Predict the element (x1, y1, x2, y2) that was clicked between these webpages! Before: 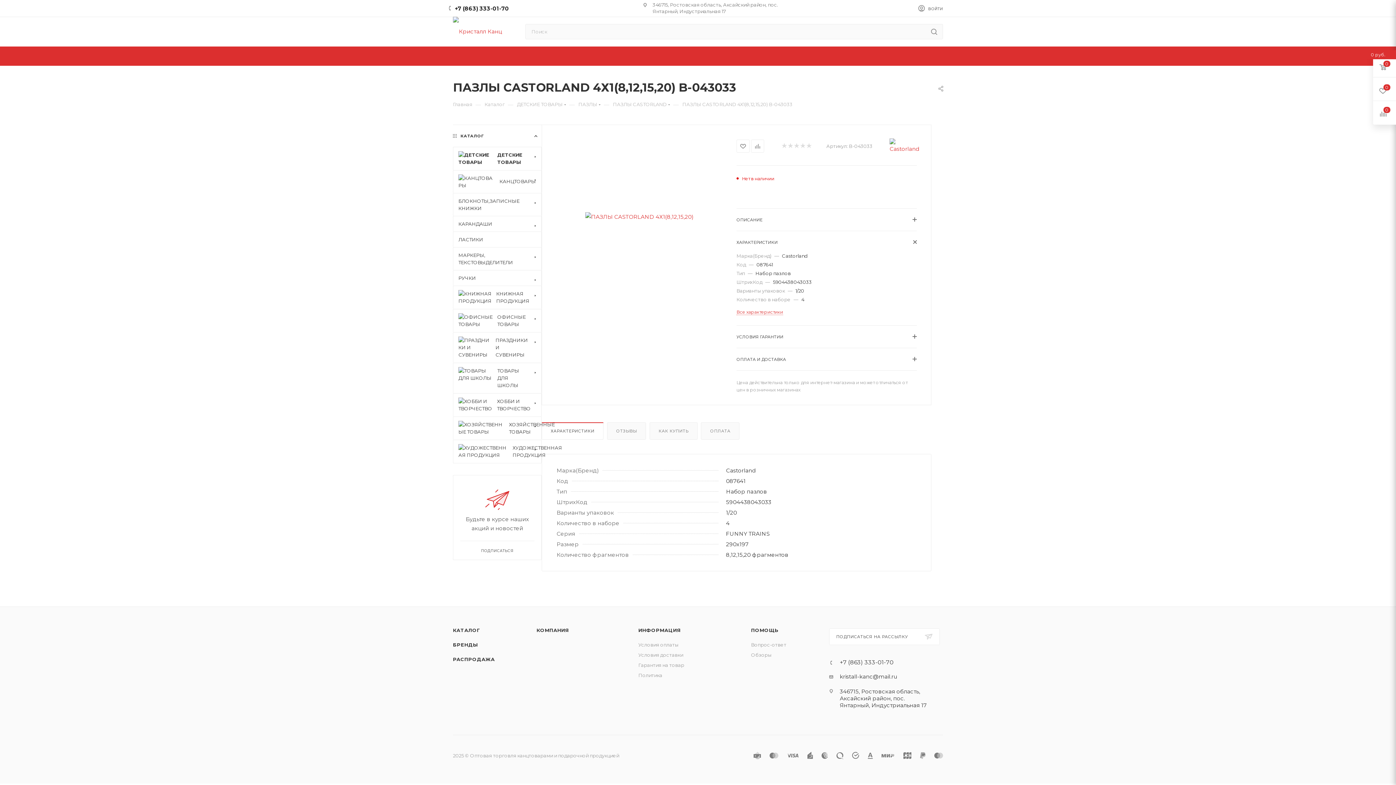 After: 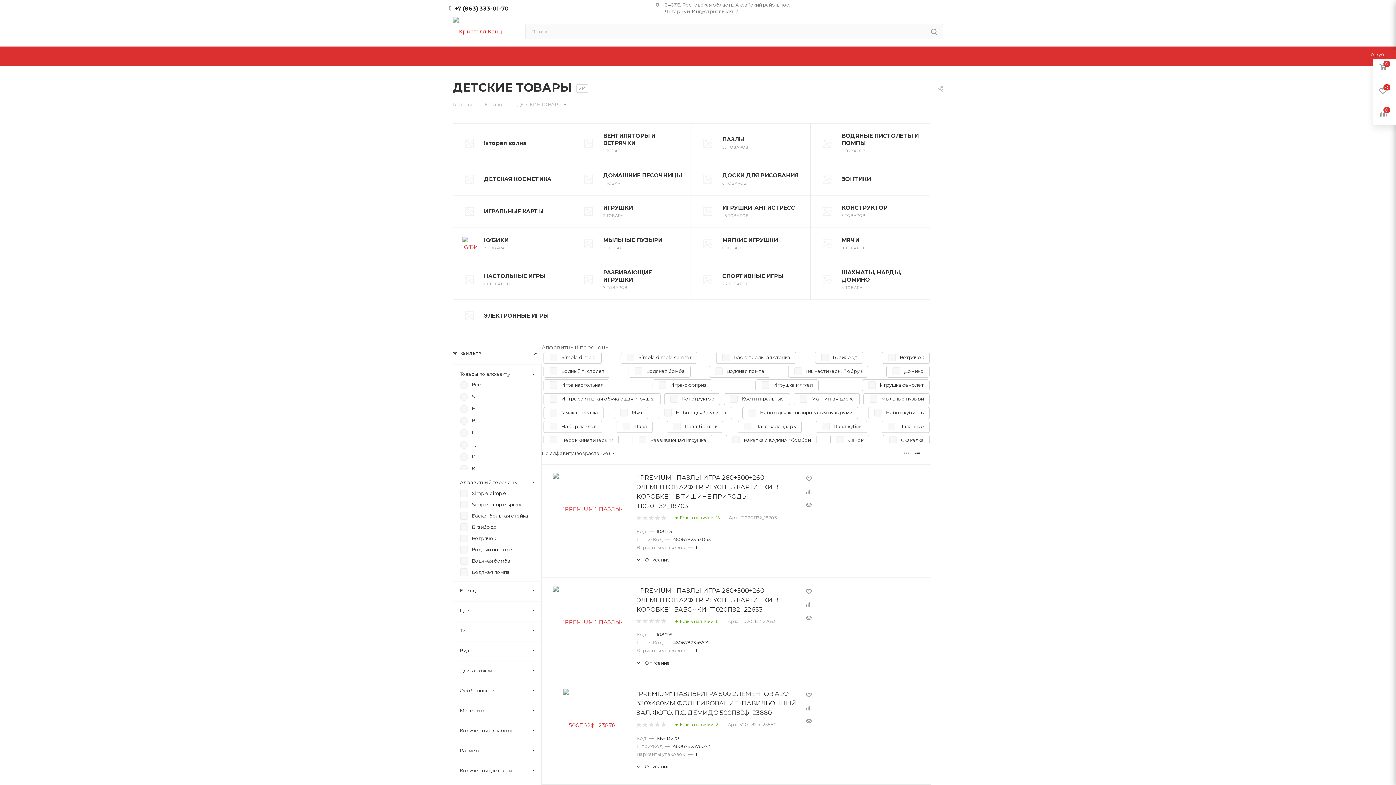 Action: label: ДЕТСКИЕ ТОВАРЫ bbox: (517, 100, 562, 107)